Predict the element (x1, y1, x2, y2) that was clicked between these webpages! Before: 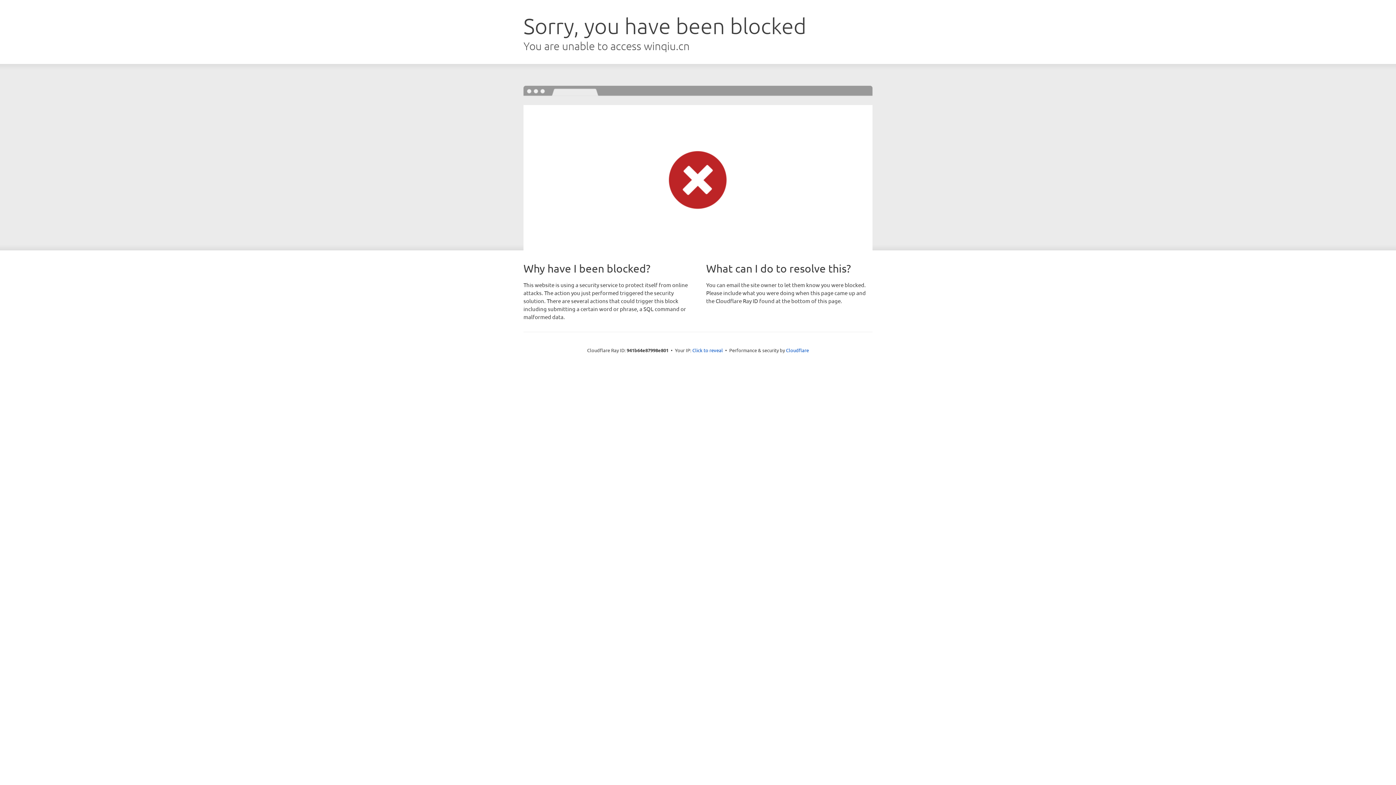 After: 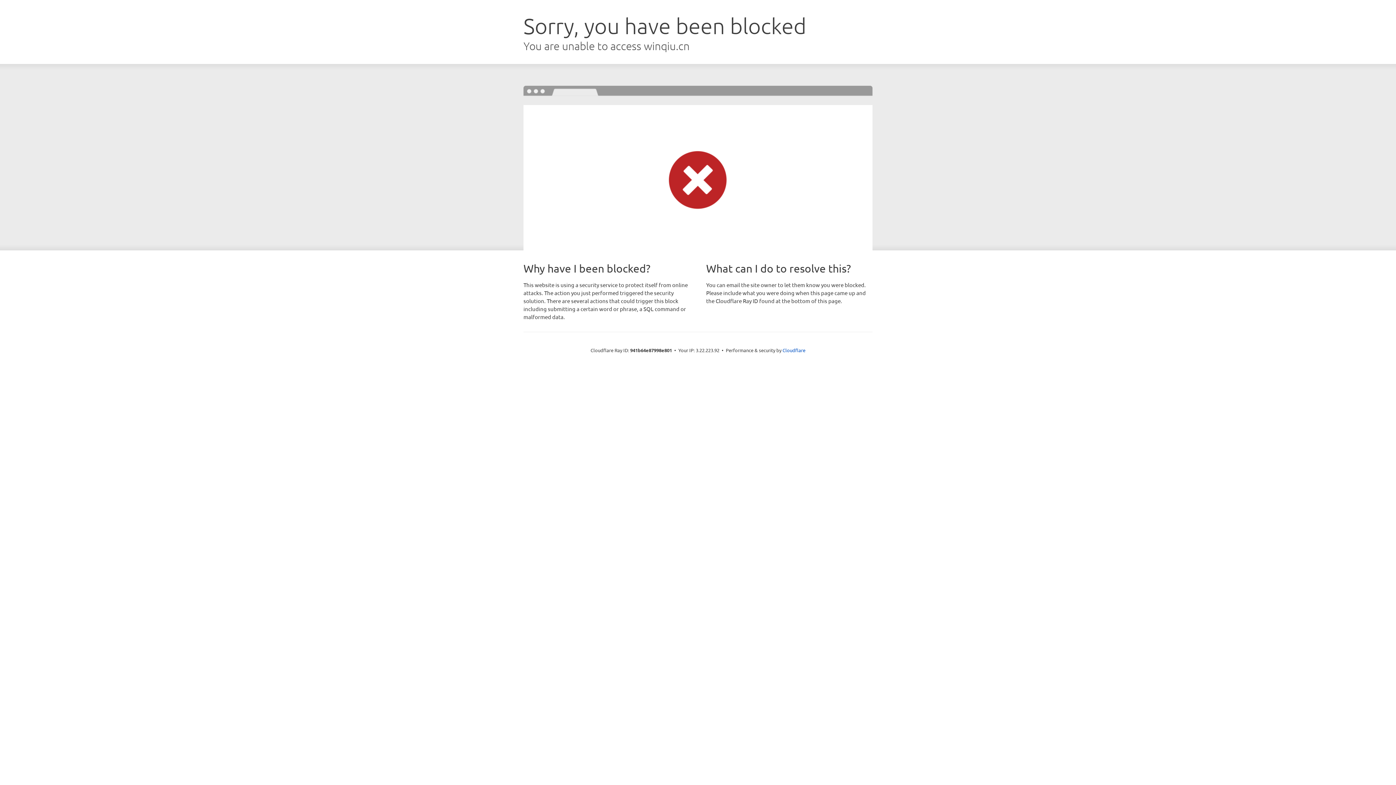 Action: bbox: (692, 346, 723, 353) label: Click to reveal